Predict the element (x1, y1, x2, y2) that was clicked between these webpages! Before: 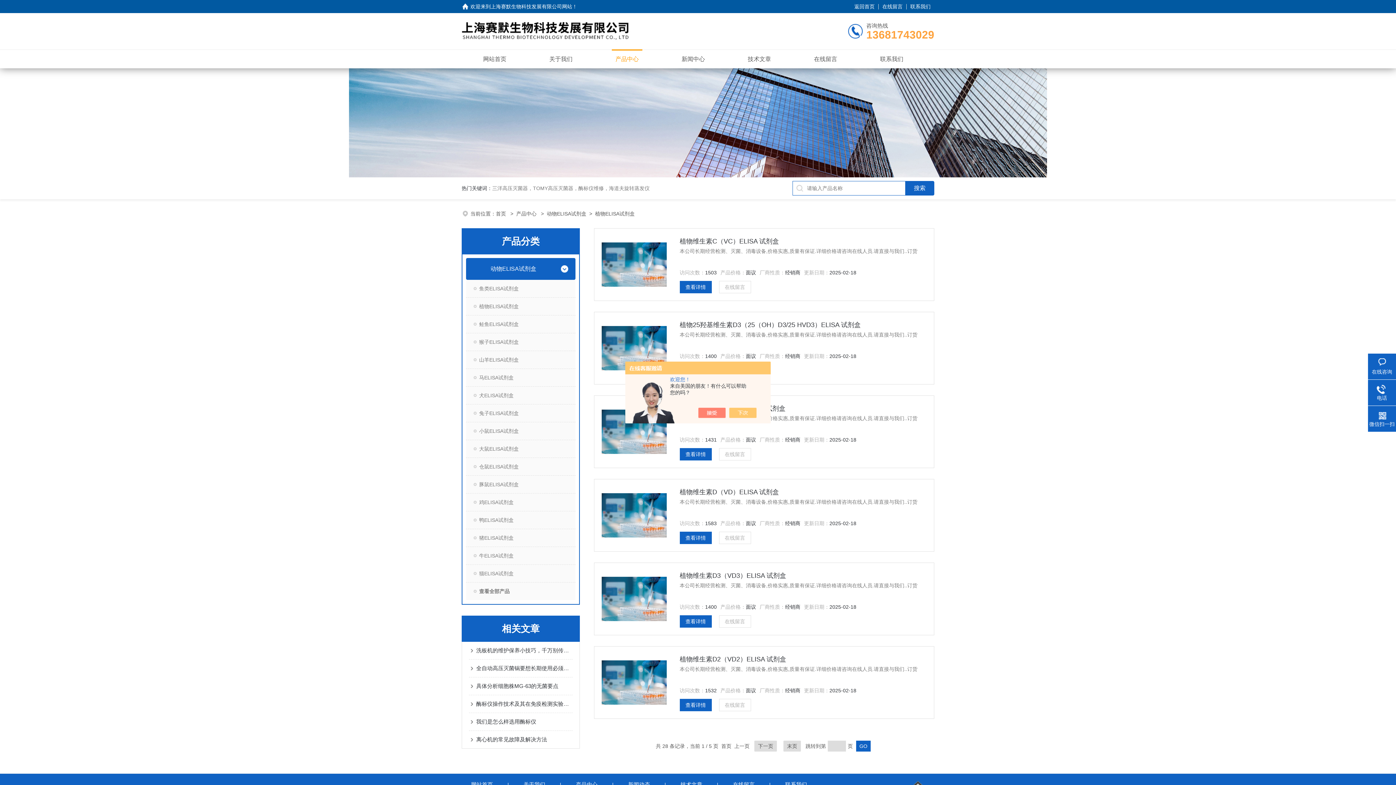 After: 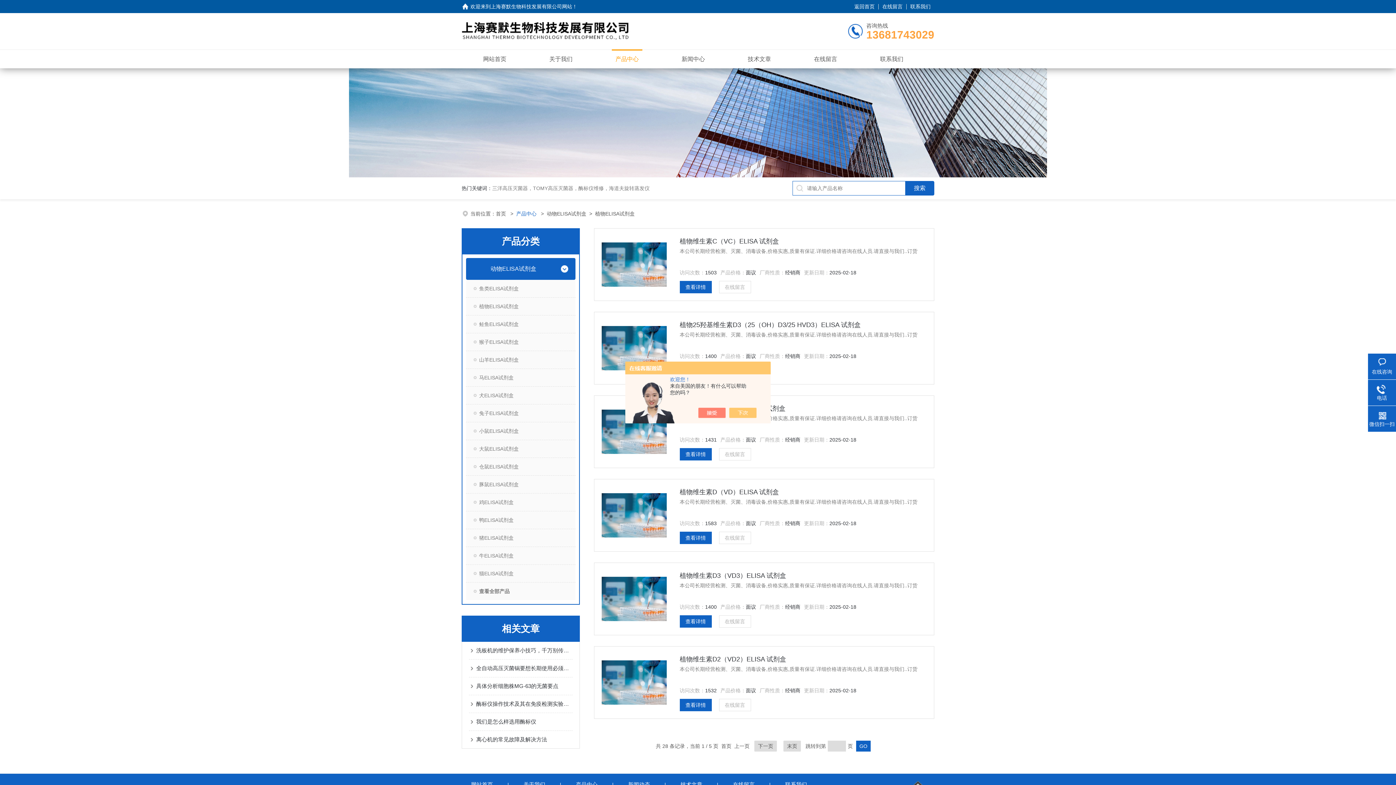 Action: bbox: (516, 210, 538, 216) label: 产品中心 